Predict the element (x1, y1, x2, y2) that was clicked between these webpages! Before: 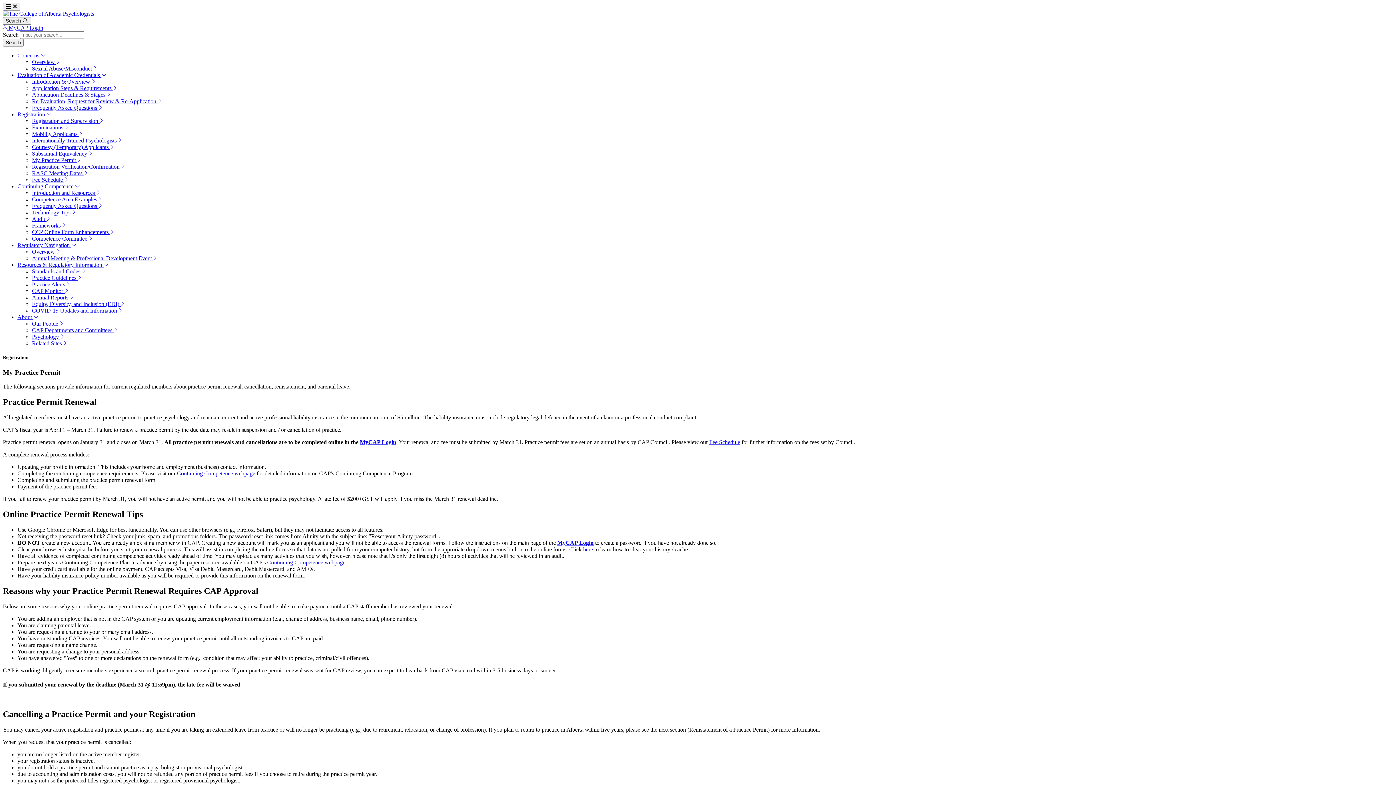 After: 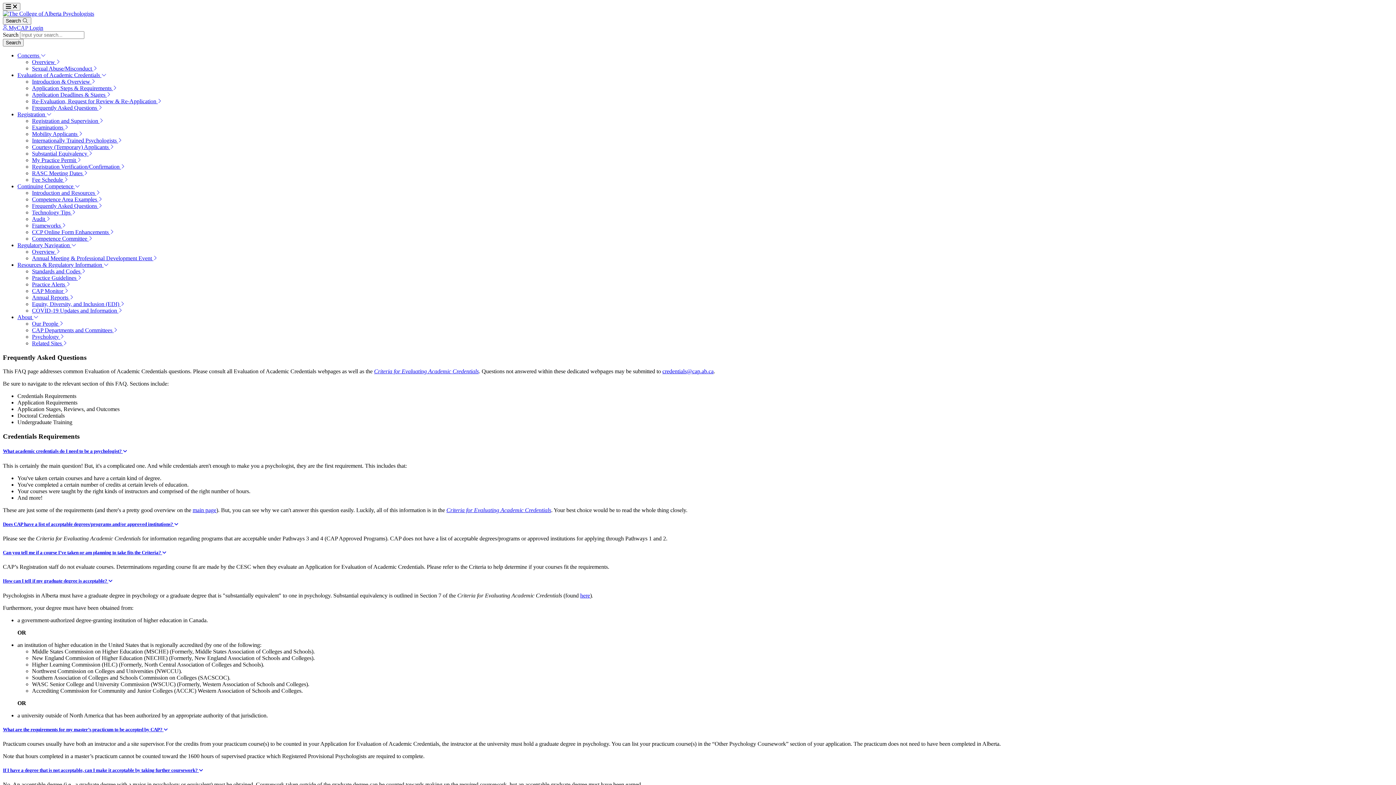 Action: bbox: (32, 104, 101, 110) label: Frequently Asked Questions 